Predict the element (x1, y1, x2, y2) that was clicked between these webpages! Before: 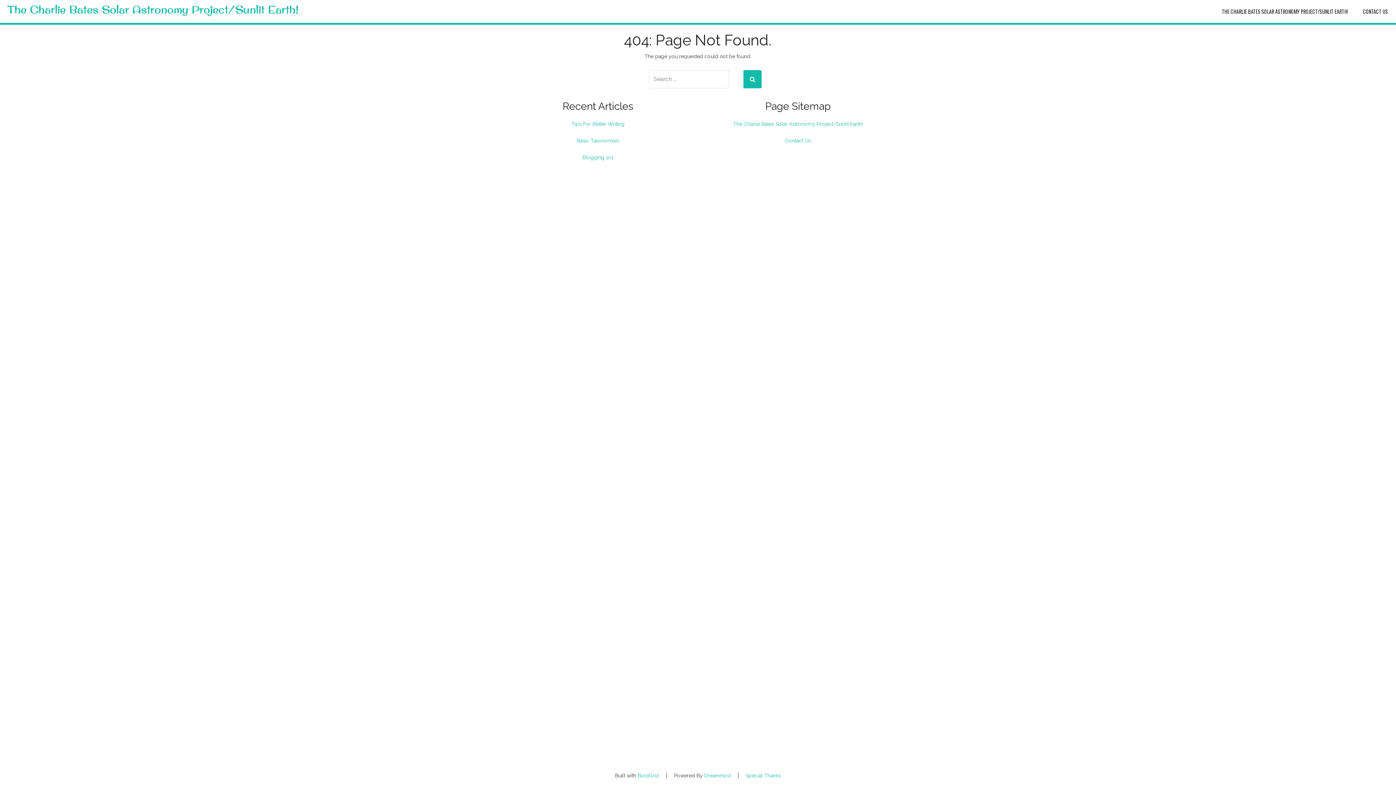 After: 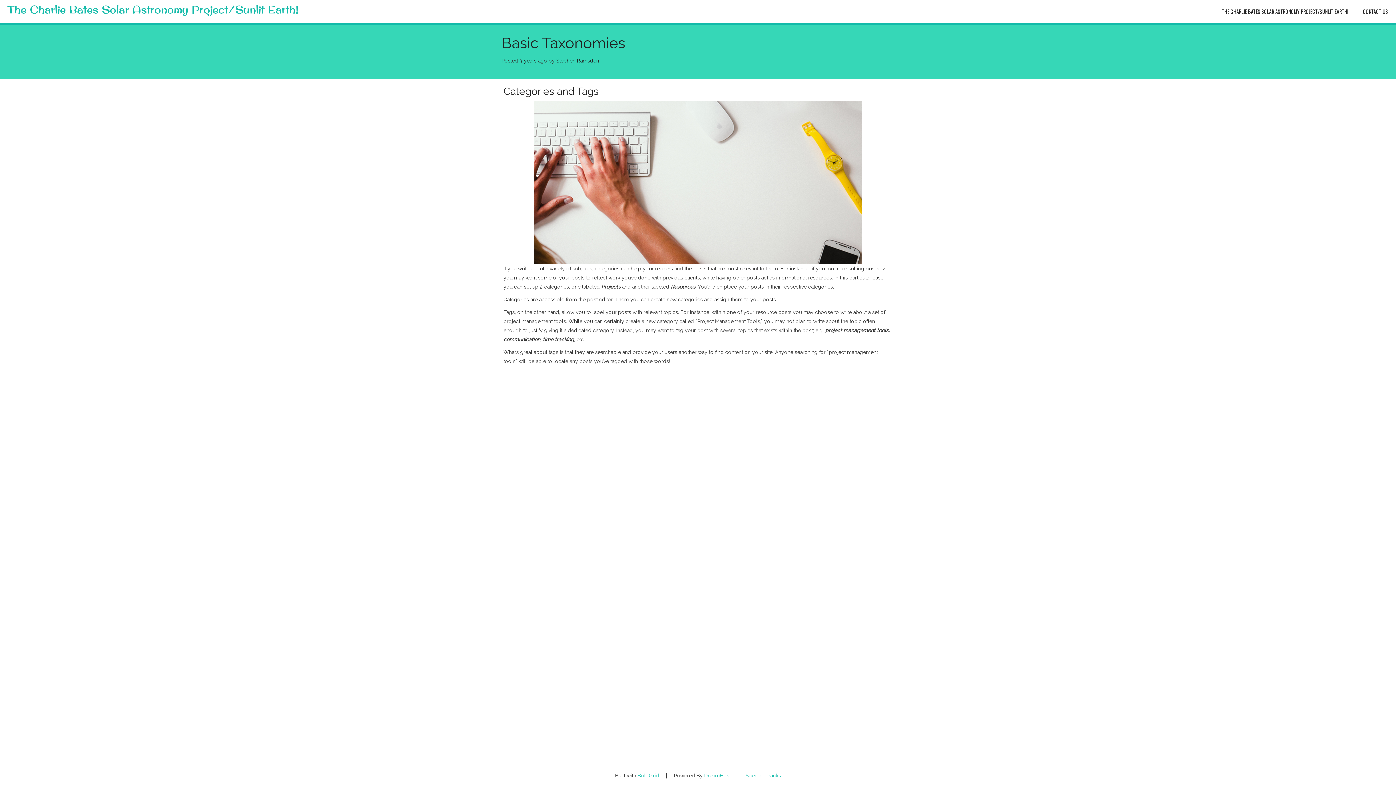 Action: bbox: (576, 137, 619, 143) label: Basic Taxonomies